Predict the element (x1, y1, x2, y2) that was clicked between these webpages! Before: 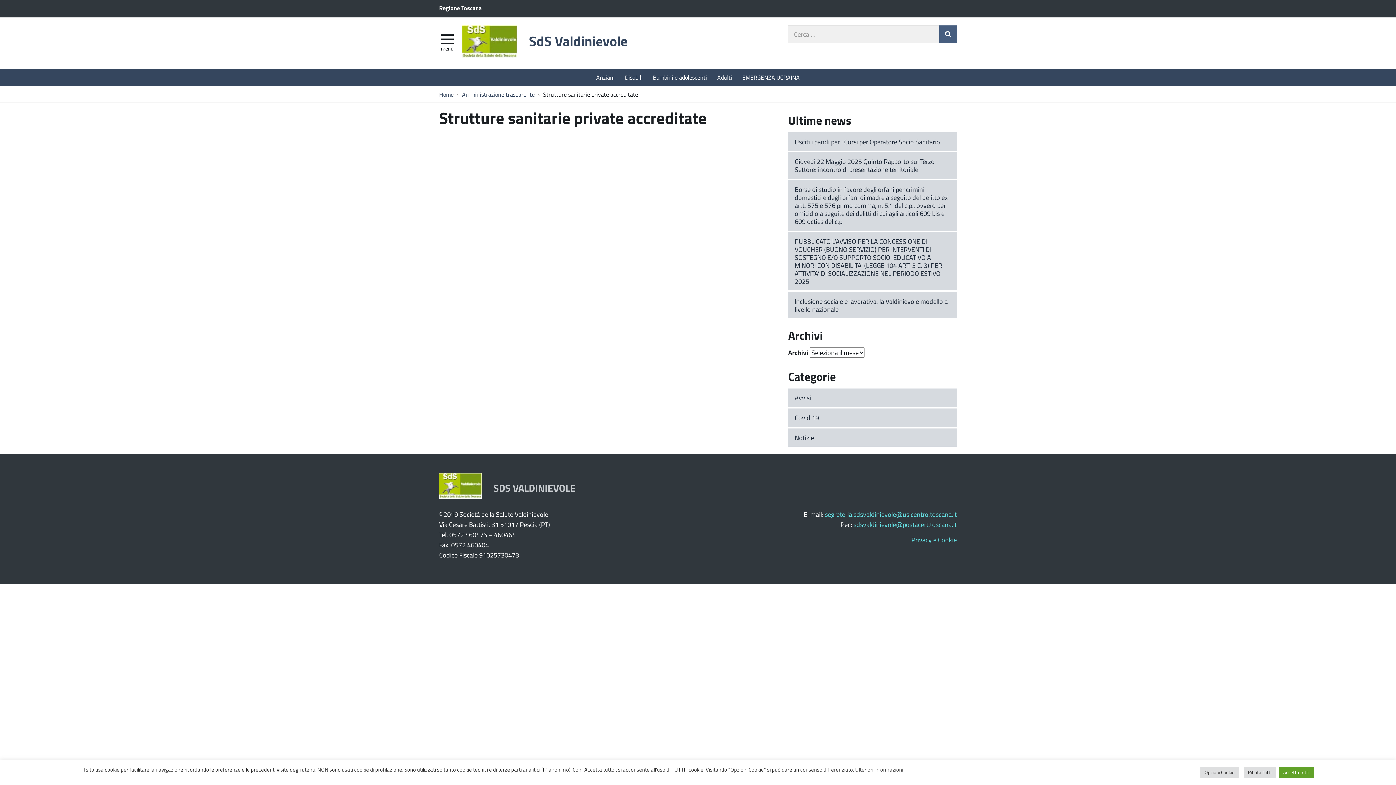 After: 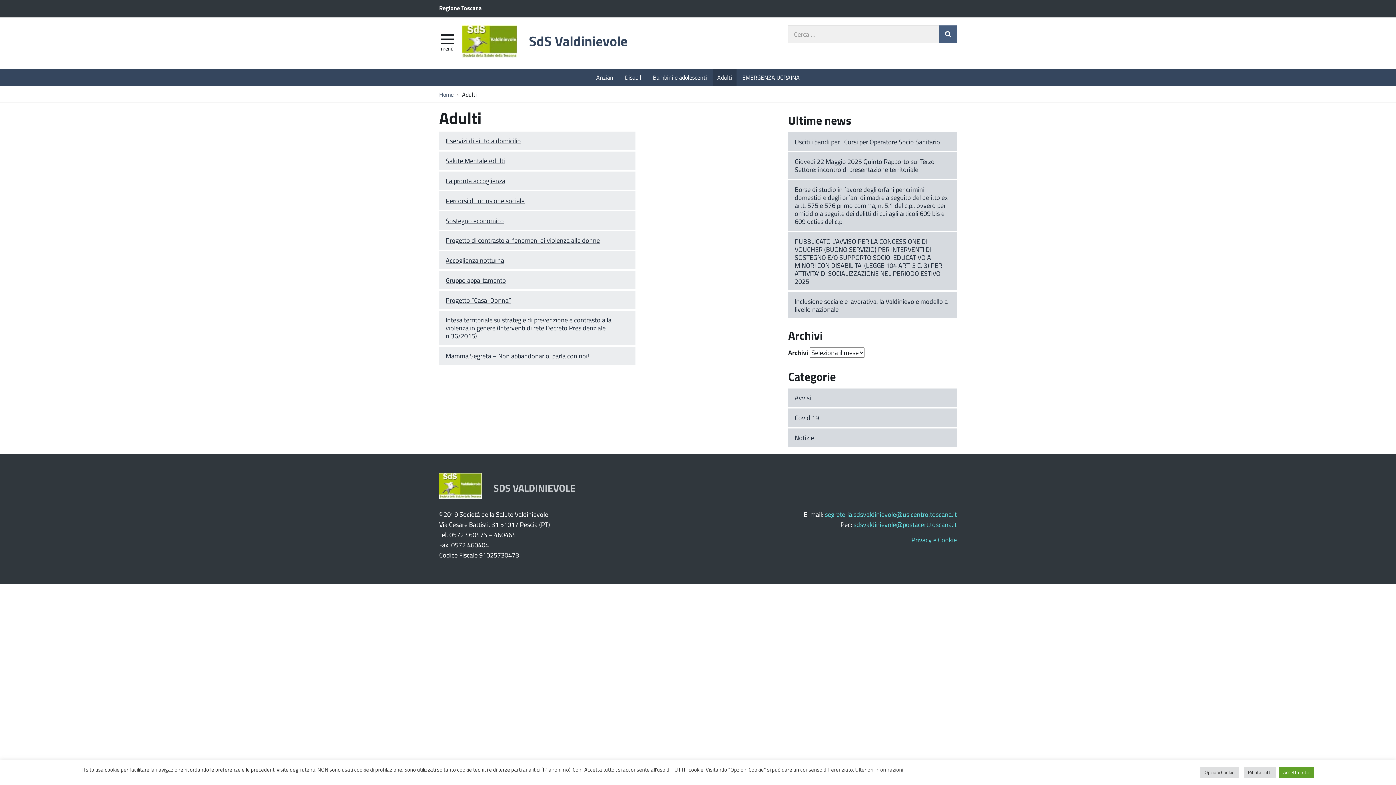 Action: label: Adulti bbox: (713, 68, 736, 86)